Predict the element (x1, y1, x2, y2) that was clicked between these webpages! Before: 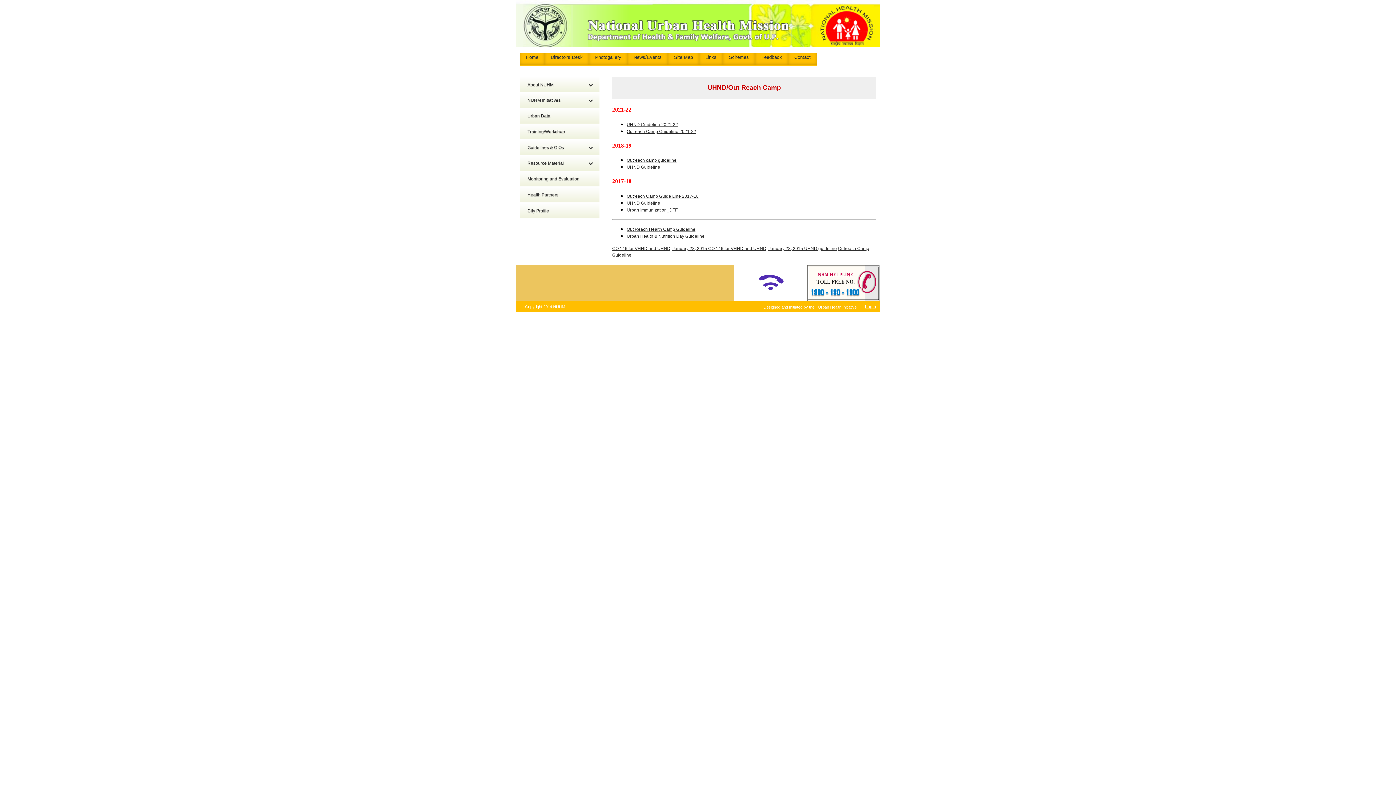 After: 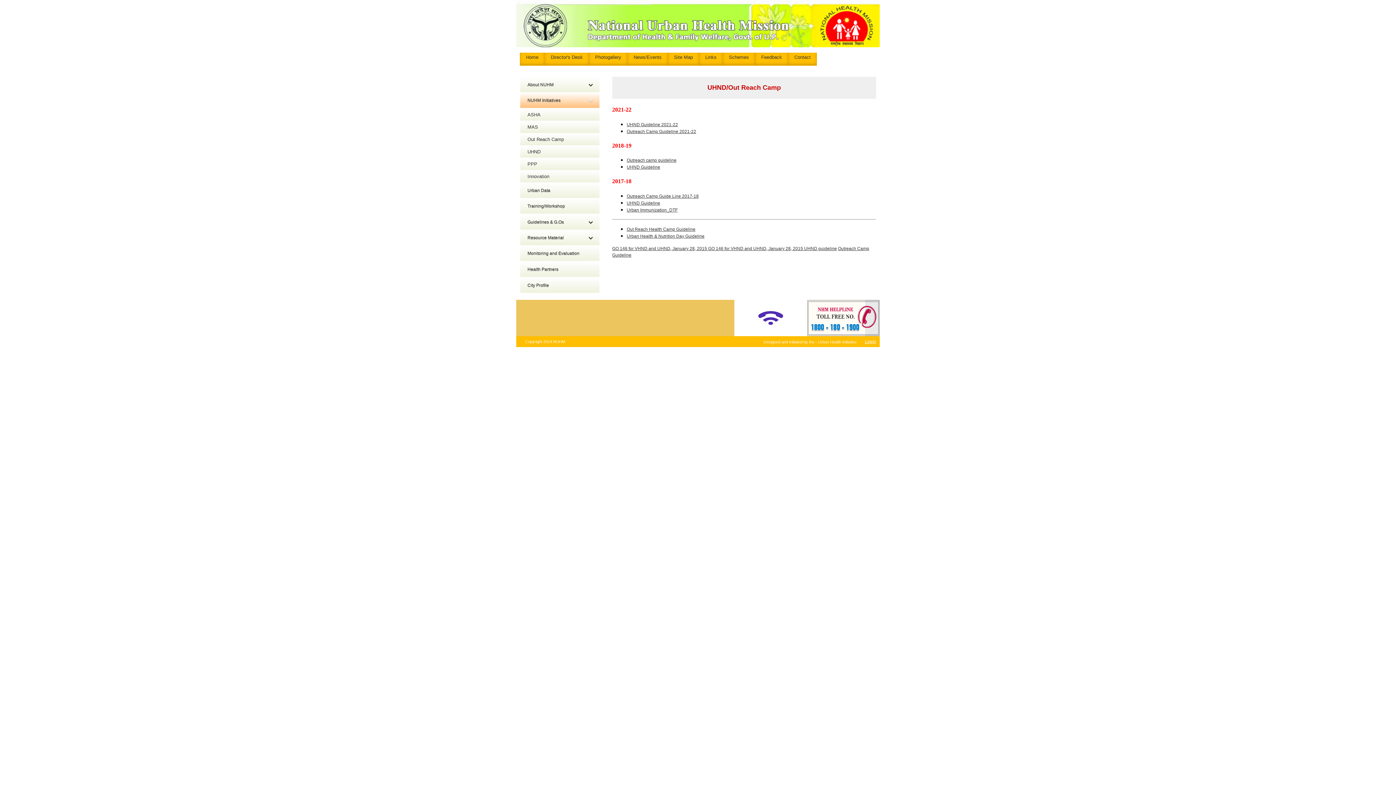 Action: bbox: (520, 92, 600, 108) label: NUHM Initiatives